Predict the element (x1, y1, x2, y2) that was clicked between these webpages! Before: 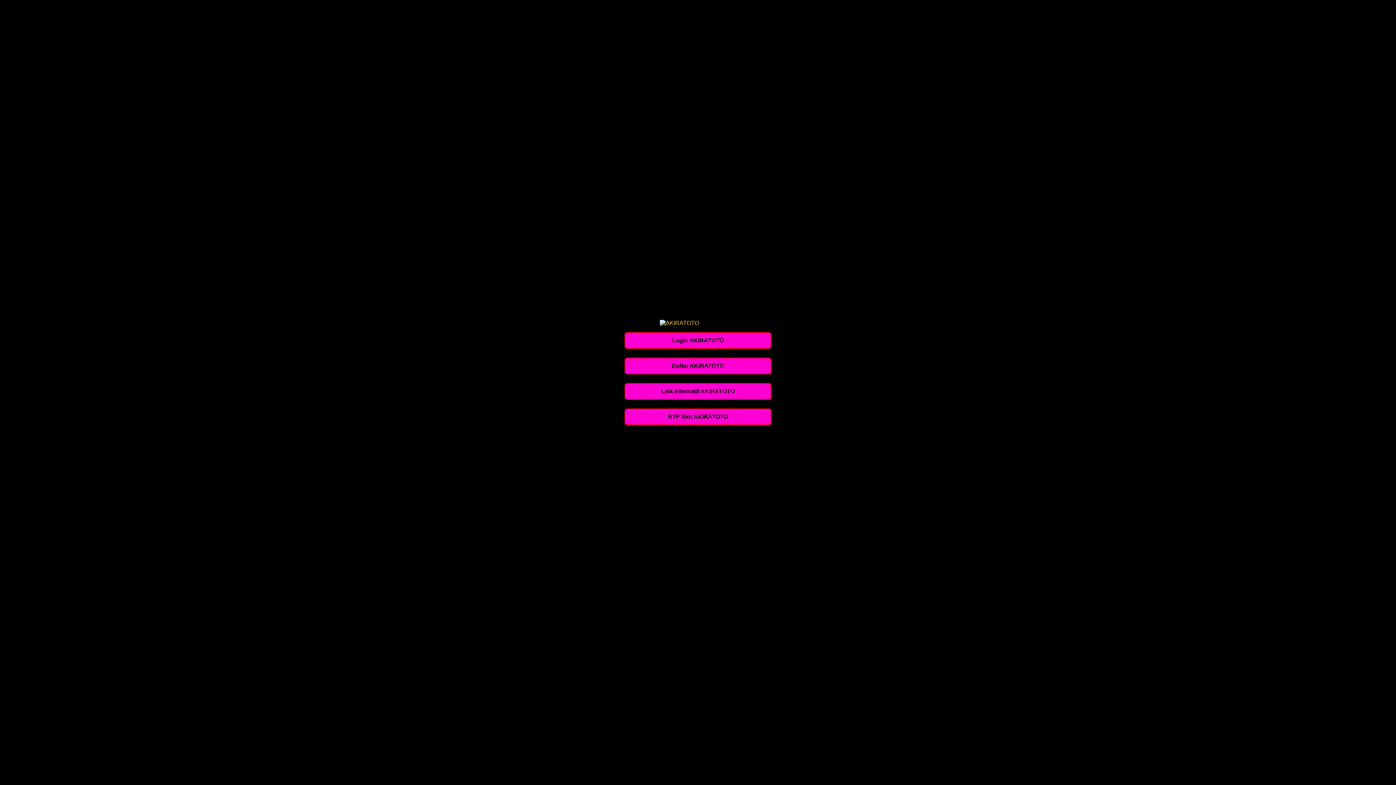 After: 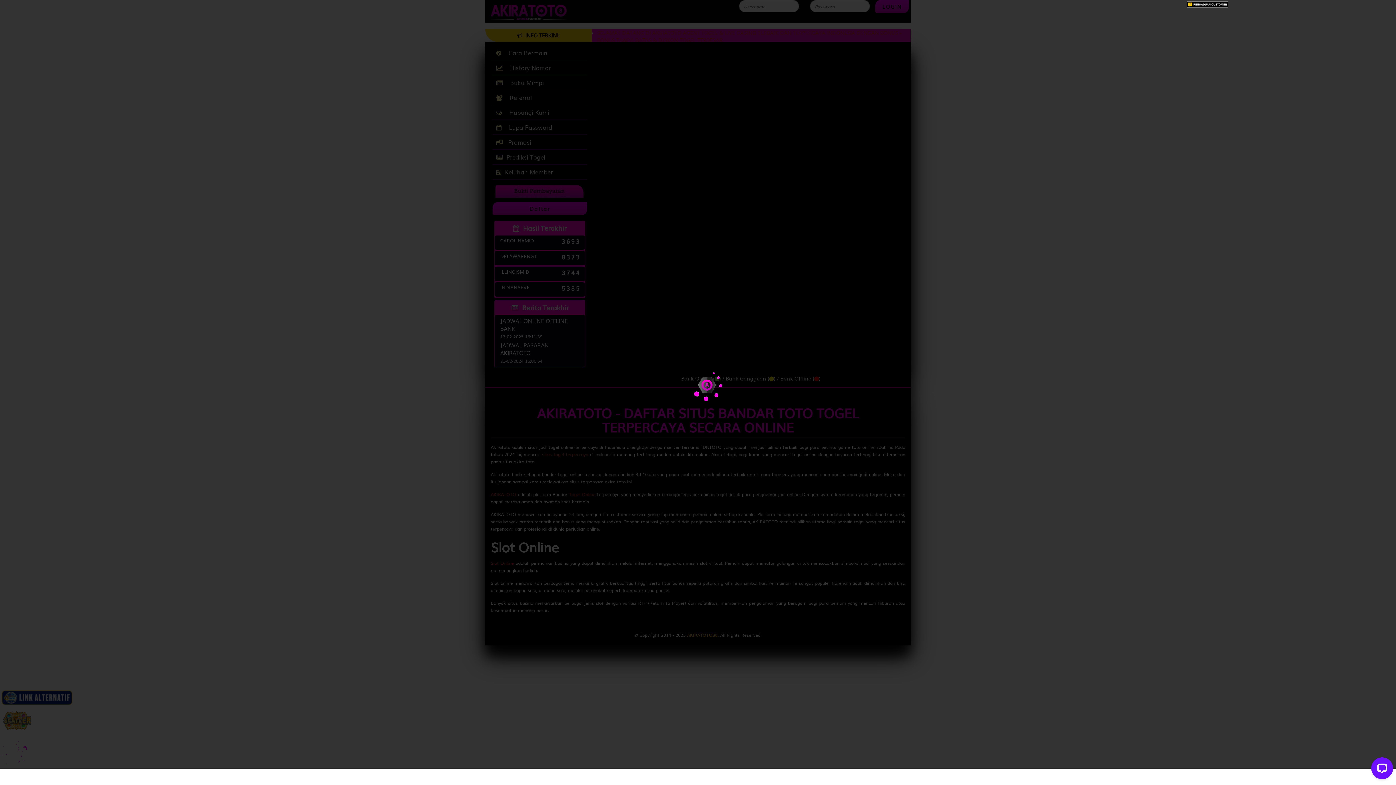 Action: label: Link Alternatif AKIRATOTO bbox: (624, 383, 771, 399)